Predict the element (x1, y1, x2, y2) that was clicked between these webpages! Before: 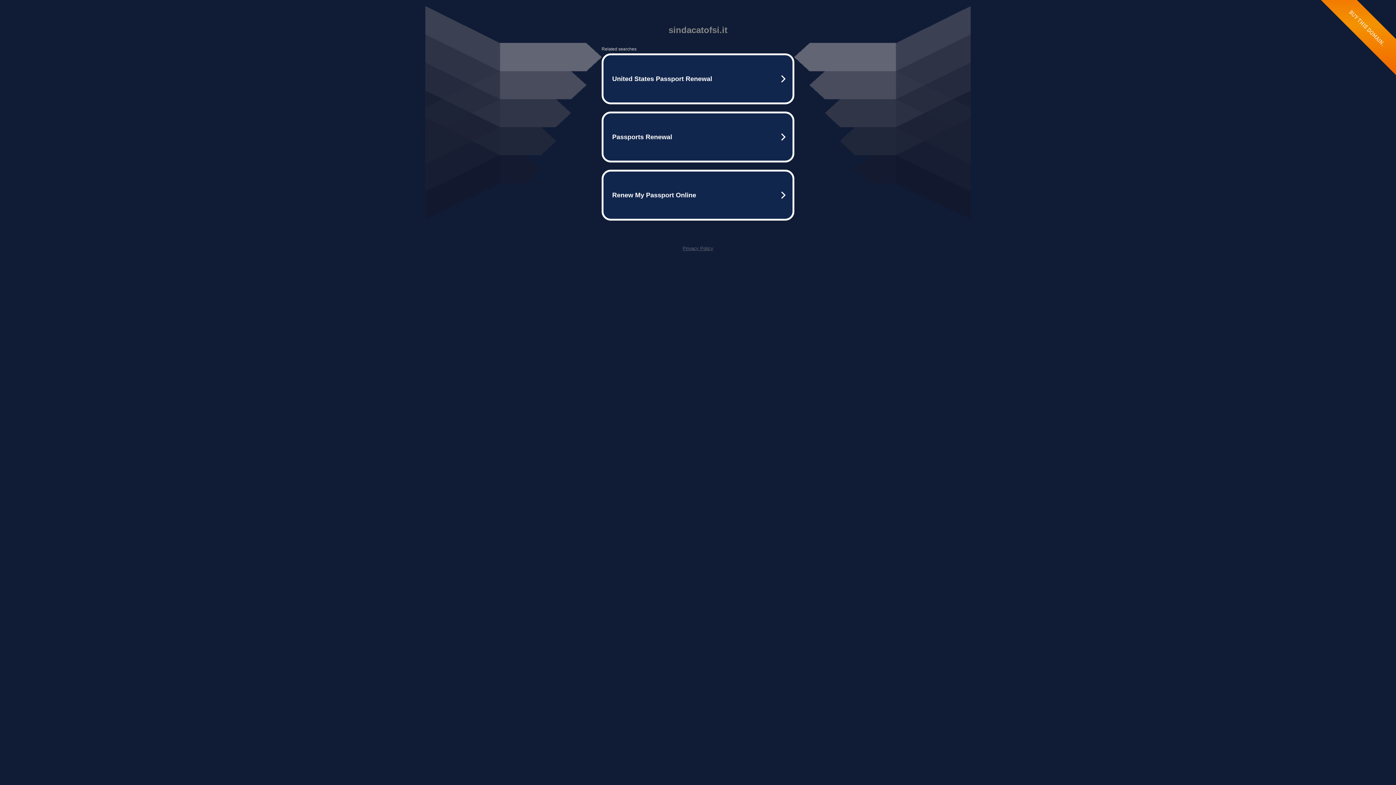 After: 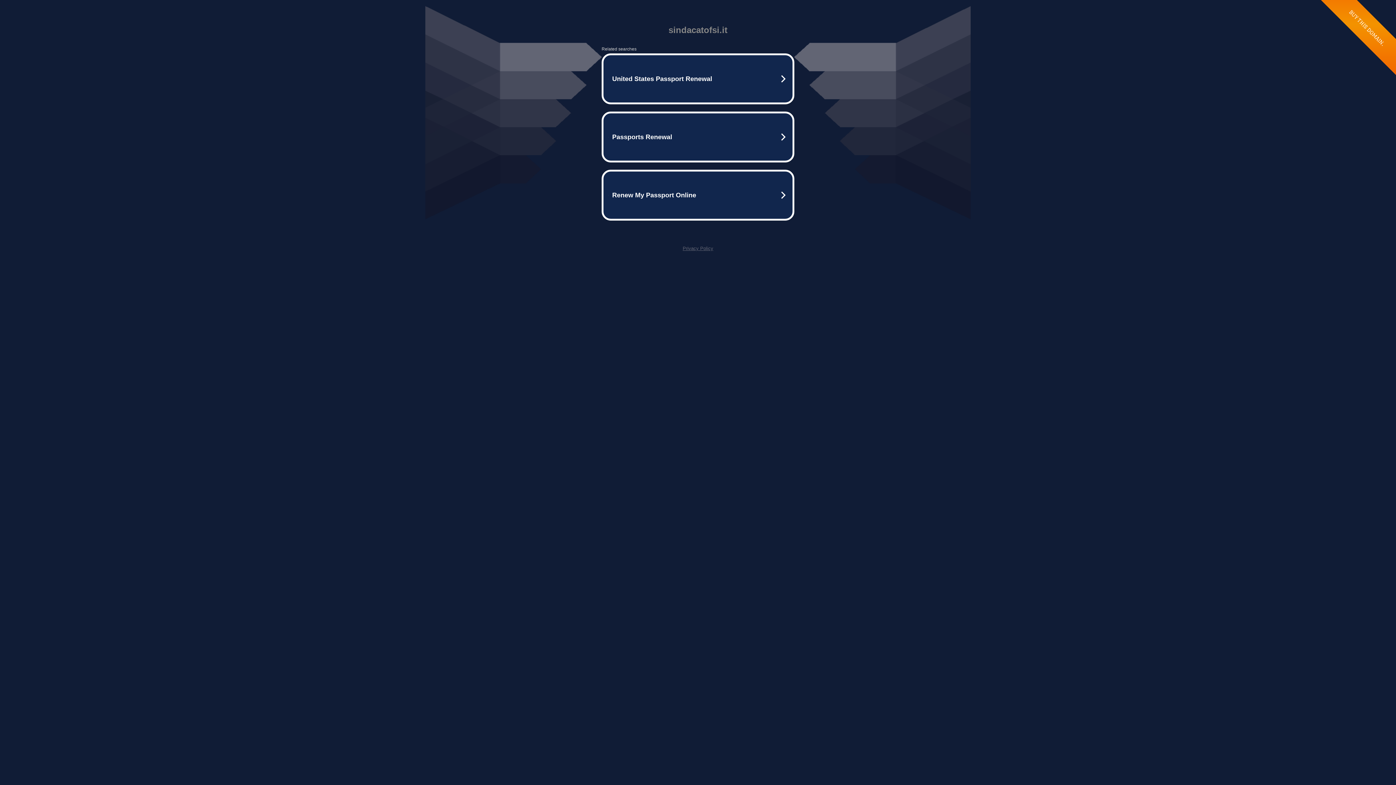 Action: bbox: (682, 245, 713, 251) label: Privacy Policy